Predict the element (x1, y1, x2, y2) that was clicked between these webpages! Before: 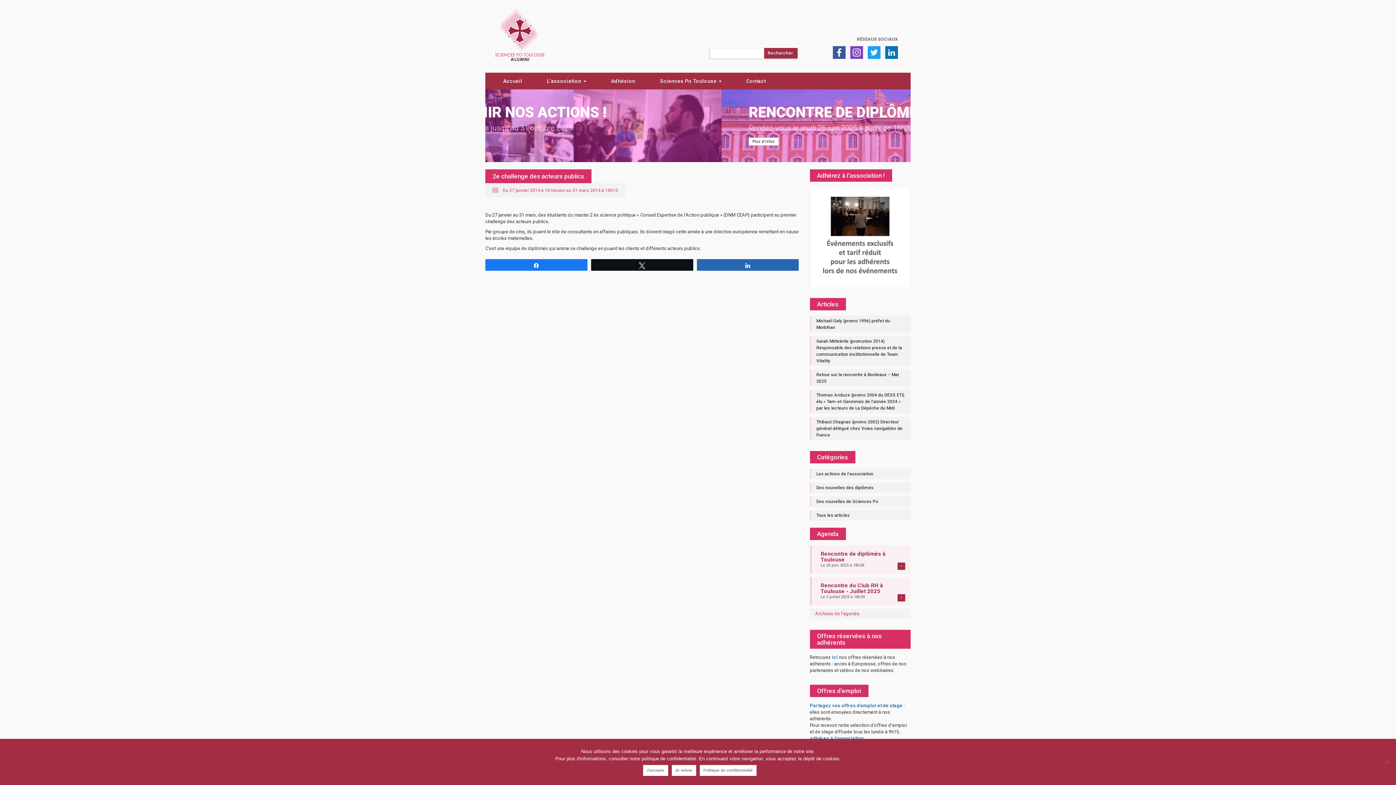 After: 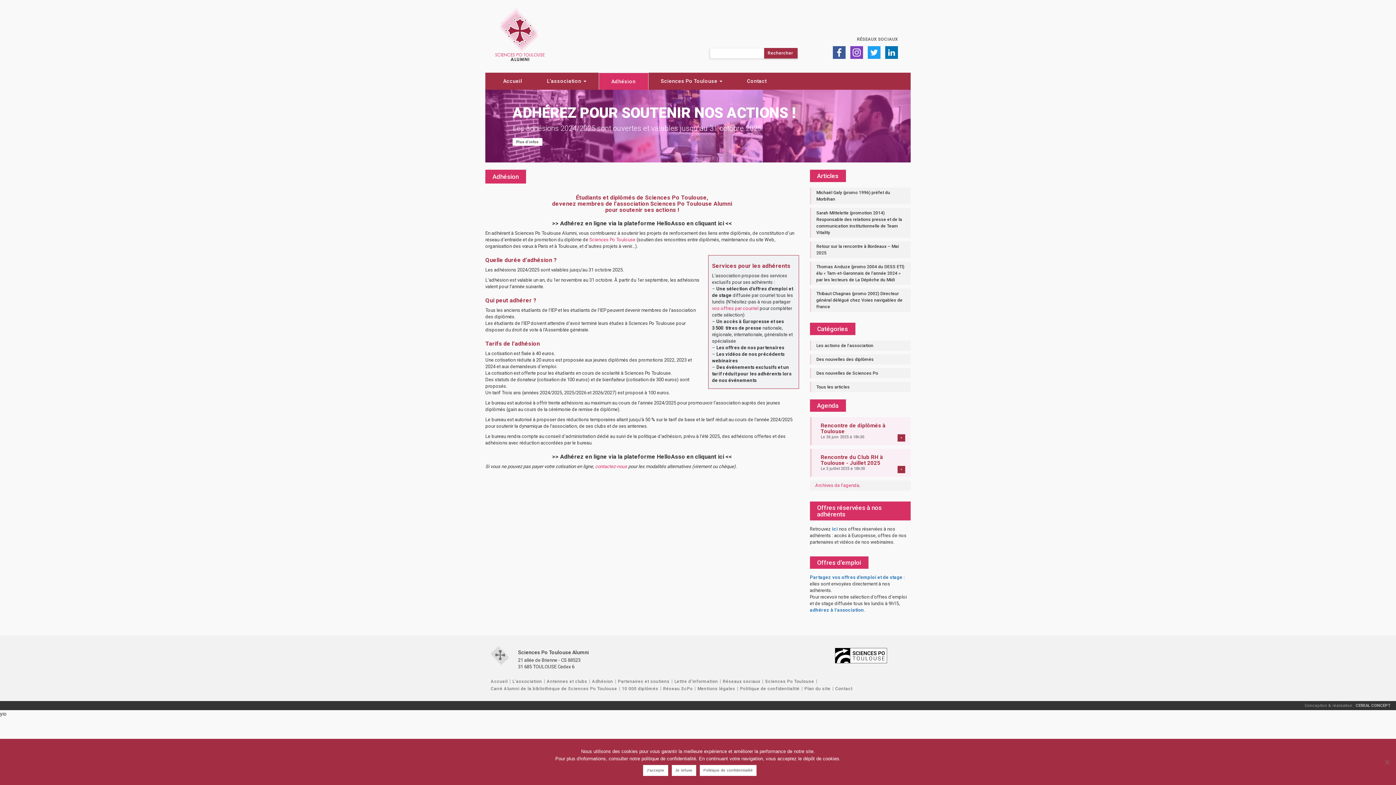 Action: label: adhérez à l’association bbox: (810, 736, 864, 741)